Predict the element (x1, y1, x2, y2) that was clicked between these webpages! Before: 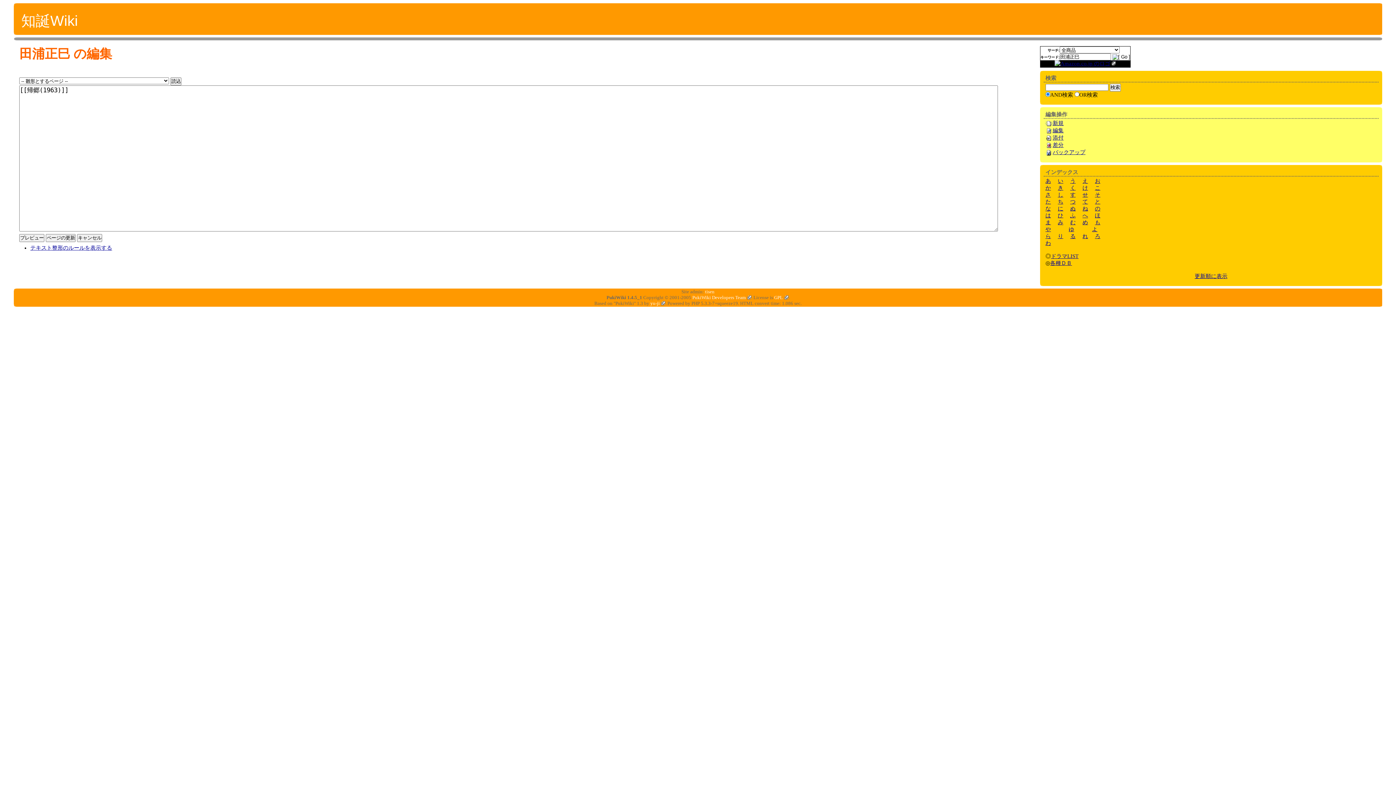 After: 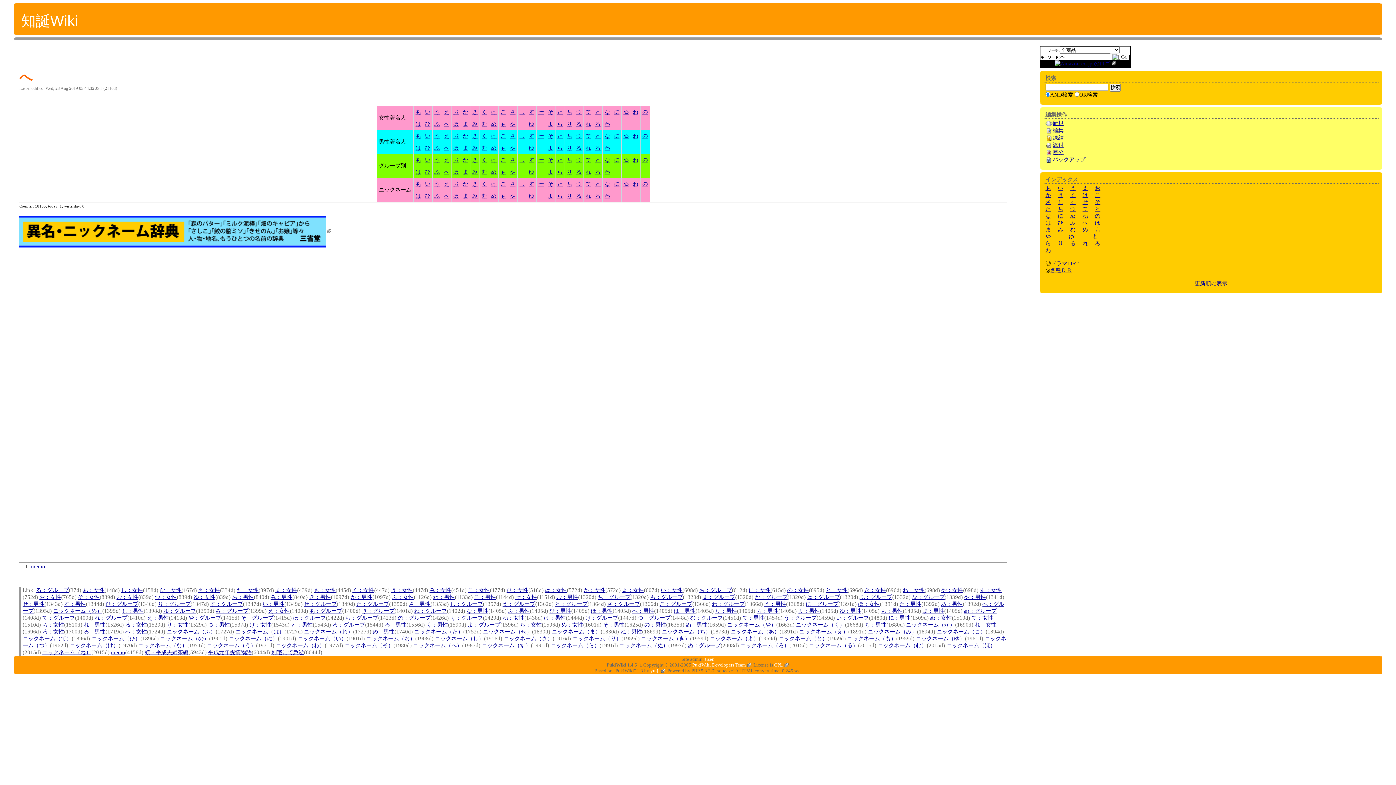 Action: label: へ bbox: (1082, 212, 1088, 218)